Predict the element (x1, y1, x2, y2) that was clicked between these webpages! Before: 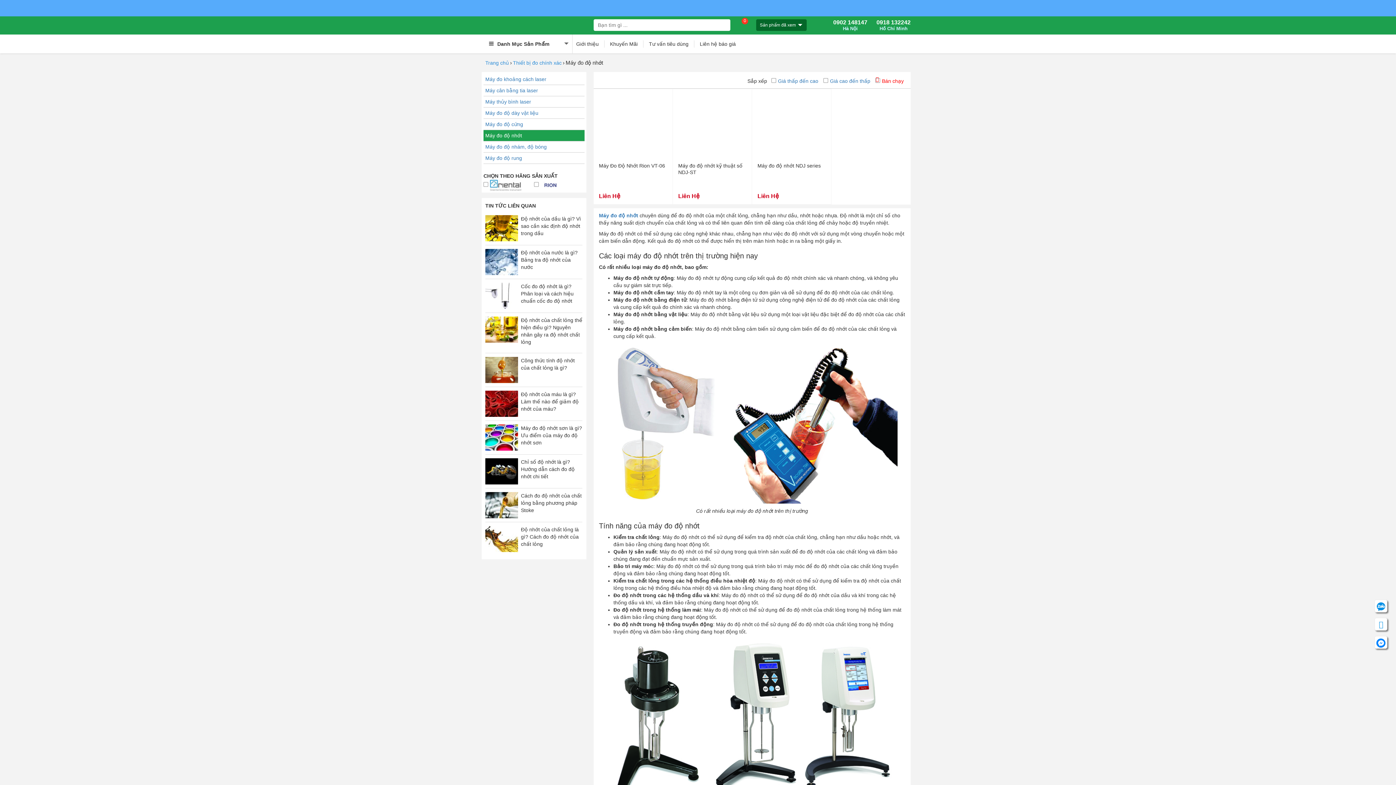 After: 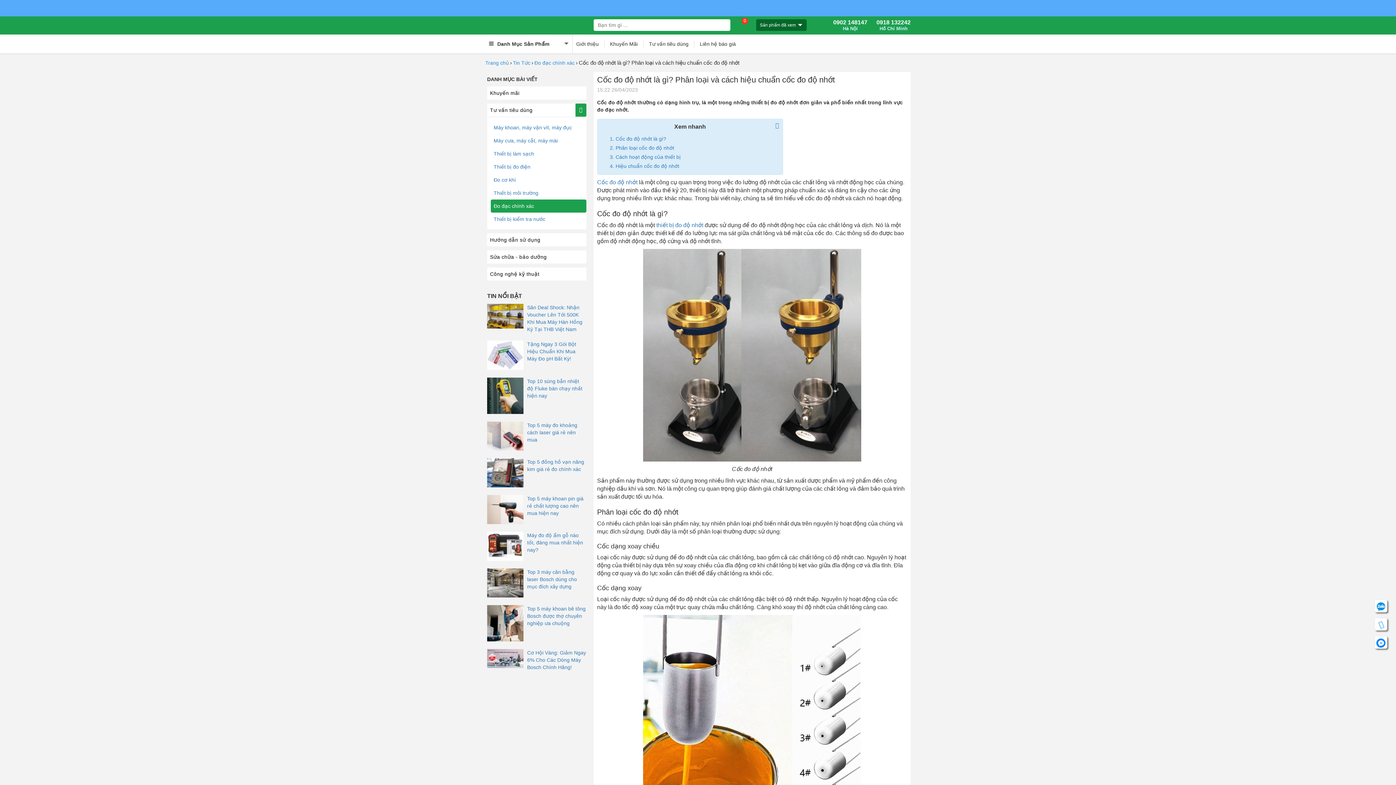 Action: bbox: (485, 282, 582, 304) label: Cốc đo độ nhớt là gì? Phân loại và cách hiệu chuẩn cốc đo độ nhớt